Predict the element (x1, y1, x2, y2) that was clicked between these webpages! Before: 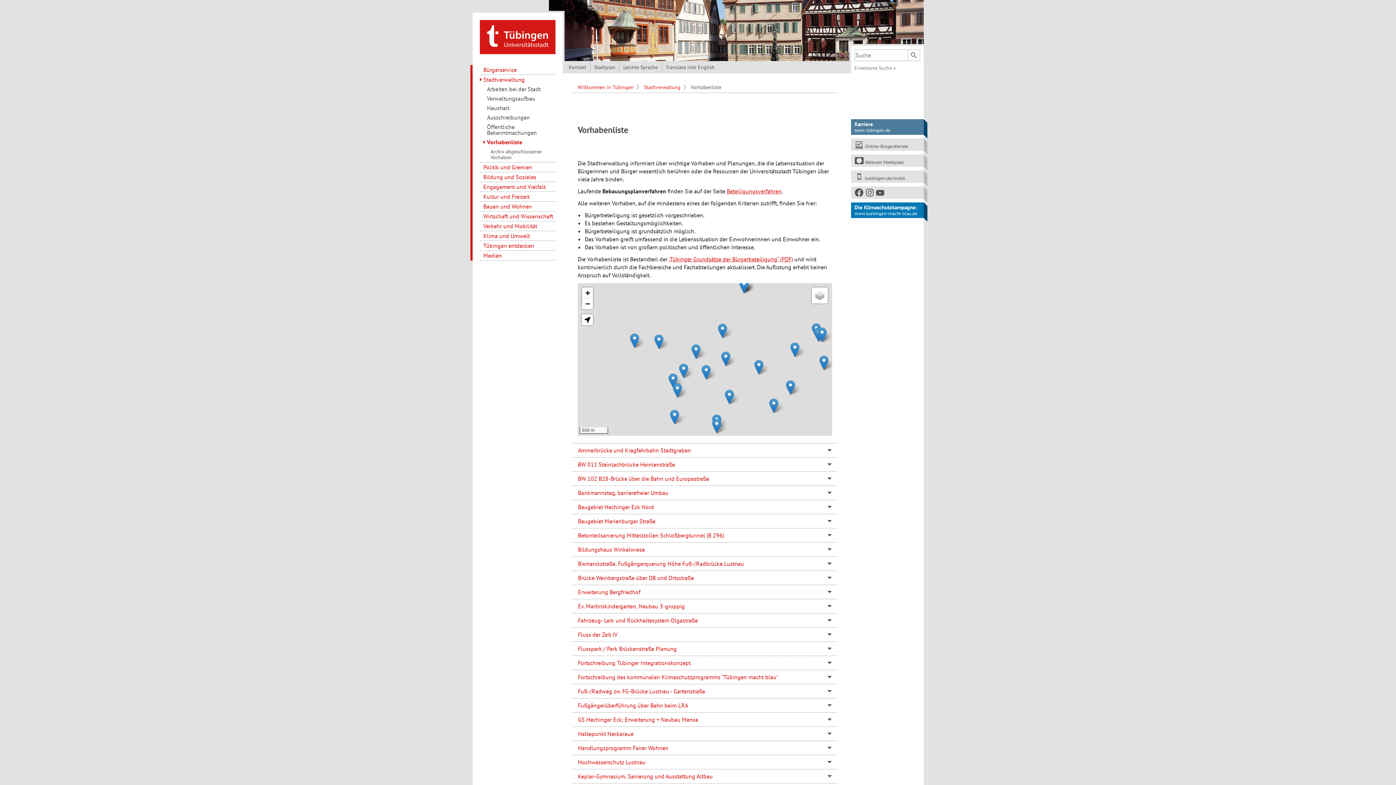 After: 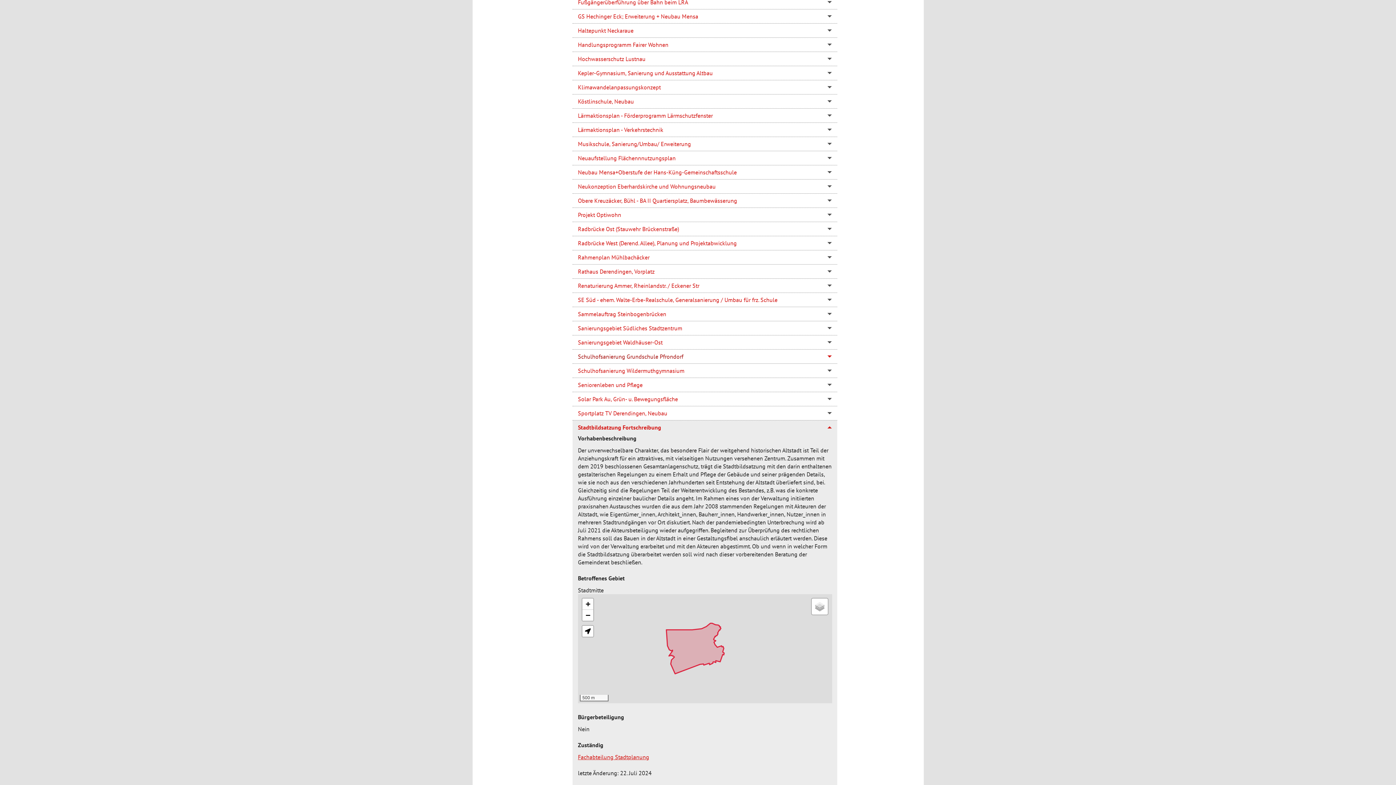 Action: bbox: (691, 344, 700, 359)